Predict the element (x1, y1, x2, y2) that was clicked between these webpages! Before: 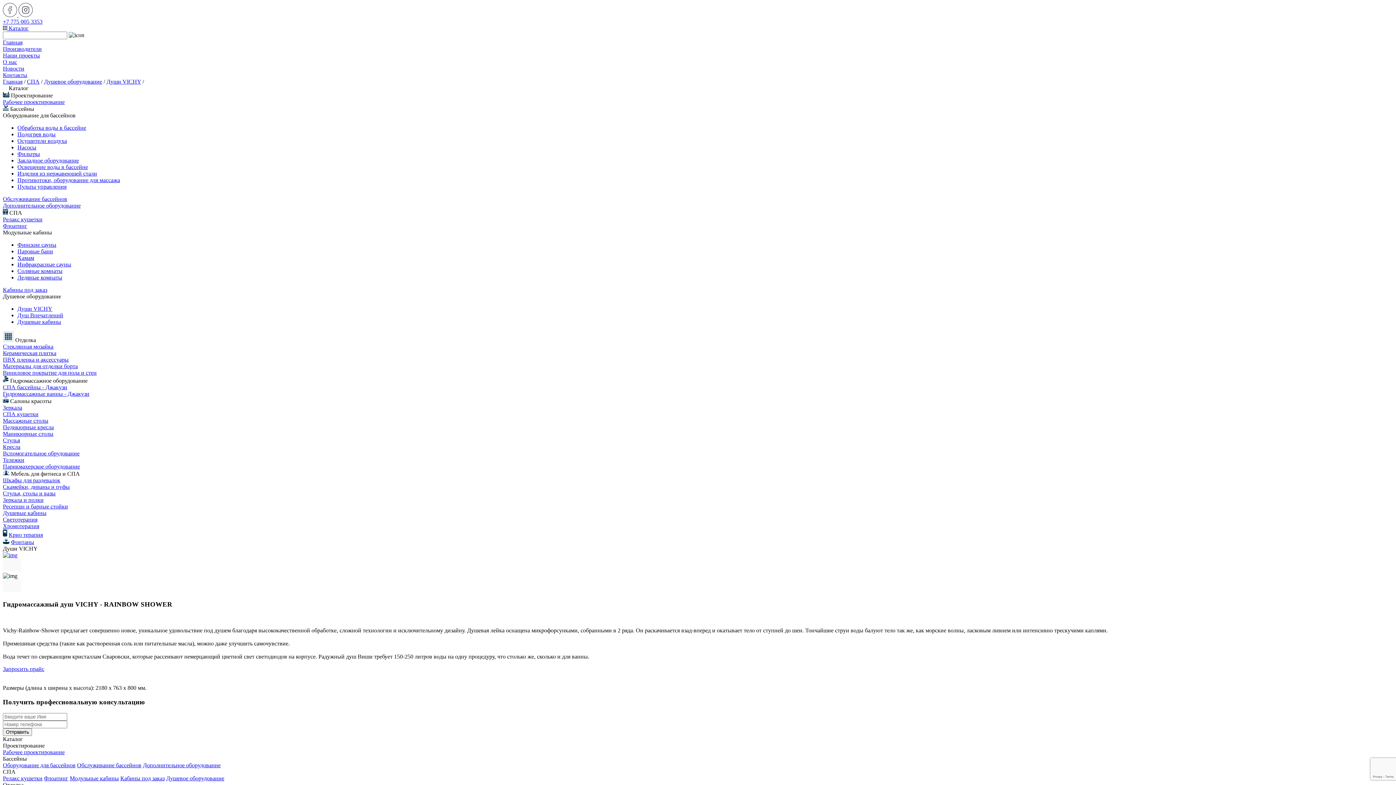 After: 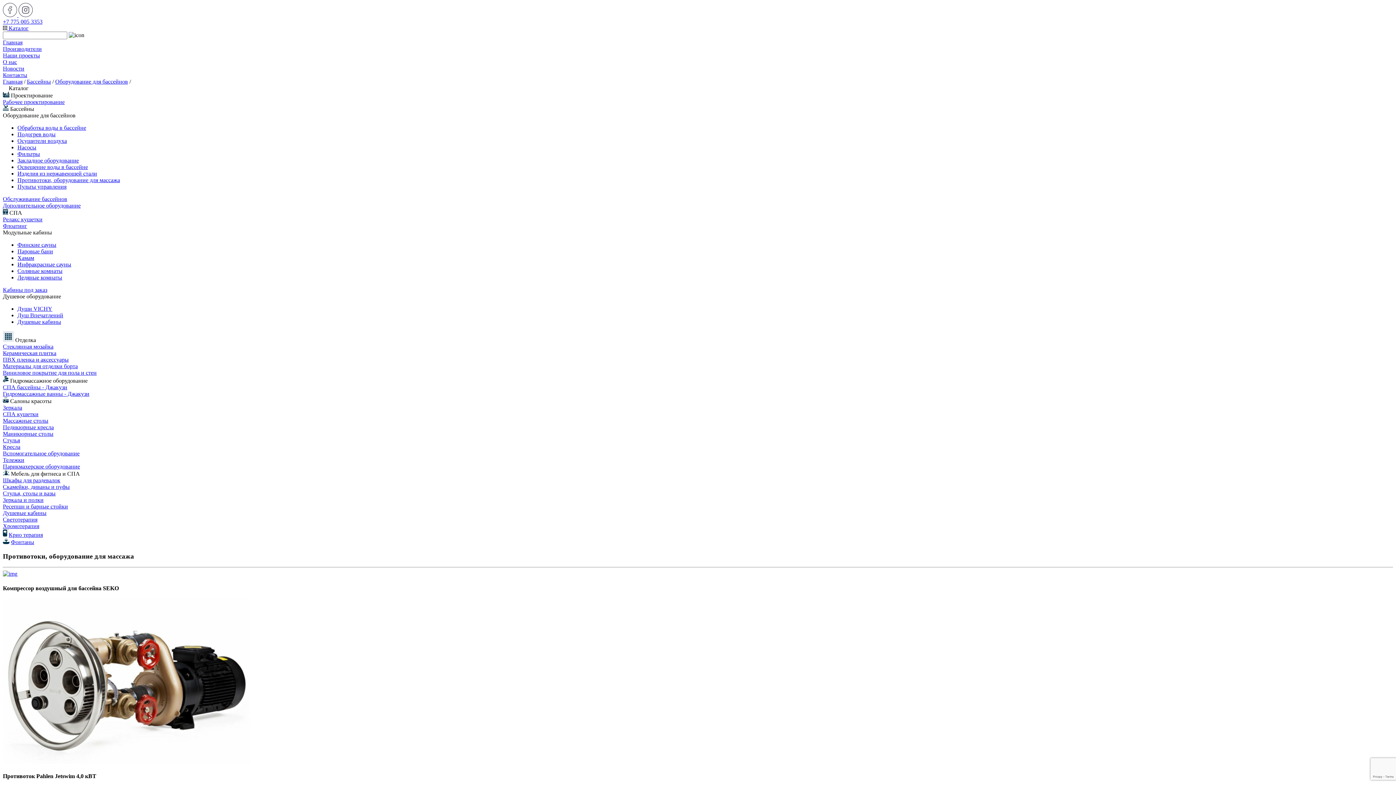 Action: label: Противотоки, оборудование для массажа bbox: (17, 177, 120, 183)